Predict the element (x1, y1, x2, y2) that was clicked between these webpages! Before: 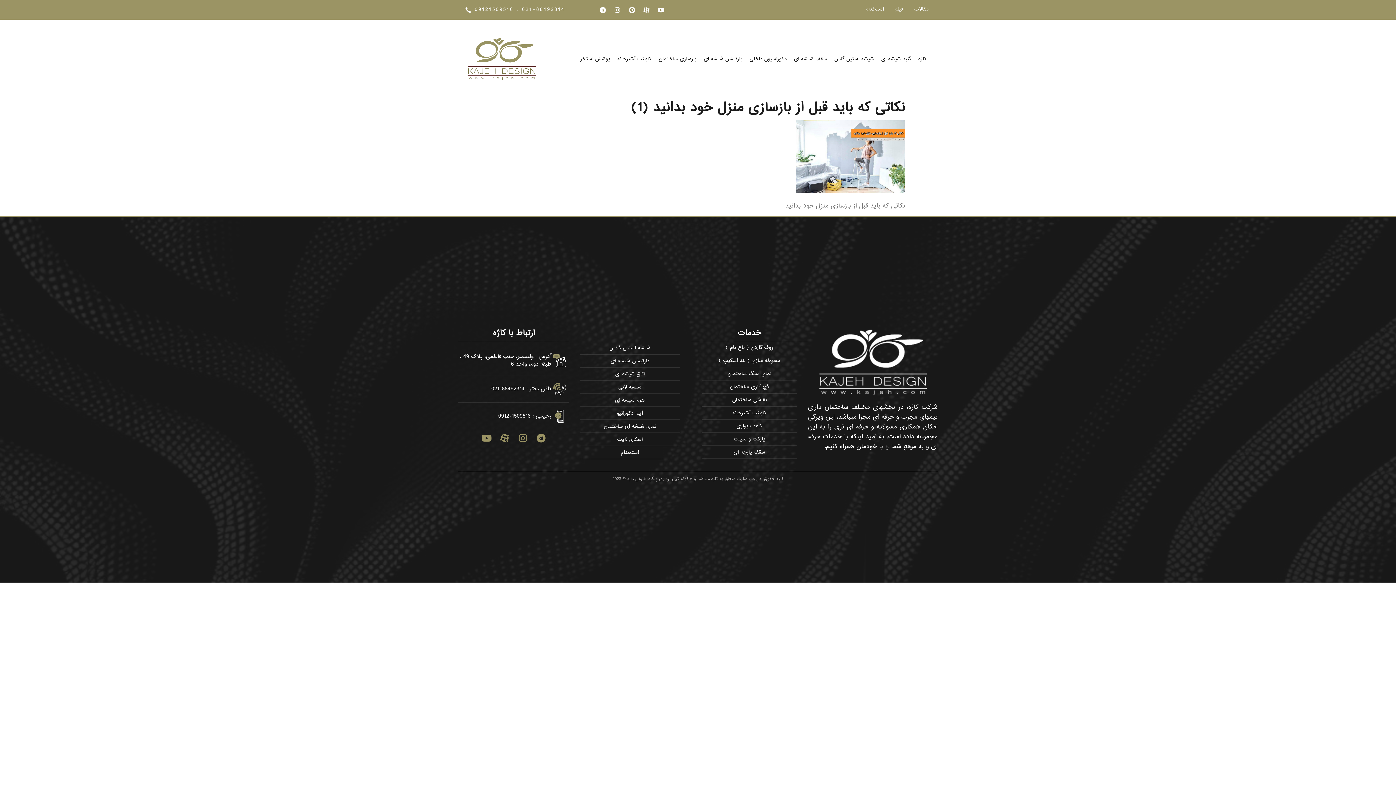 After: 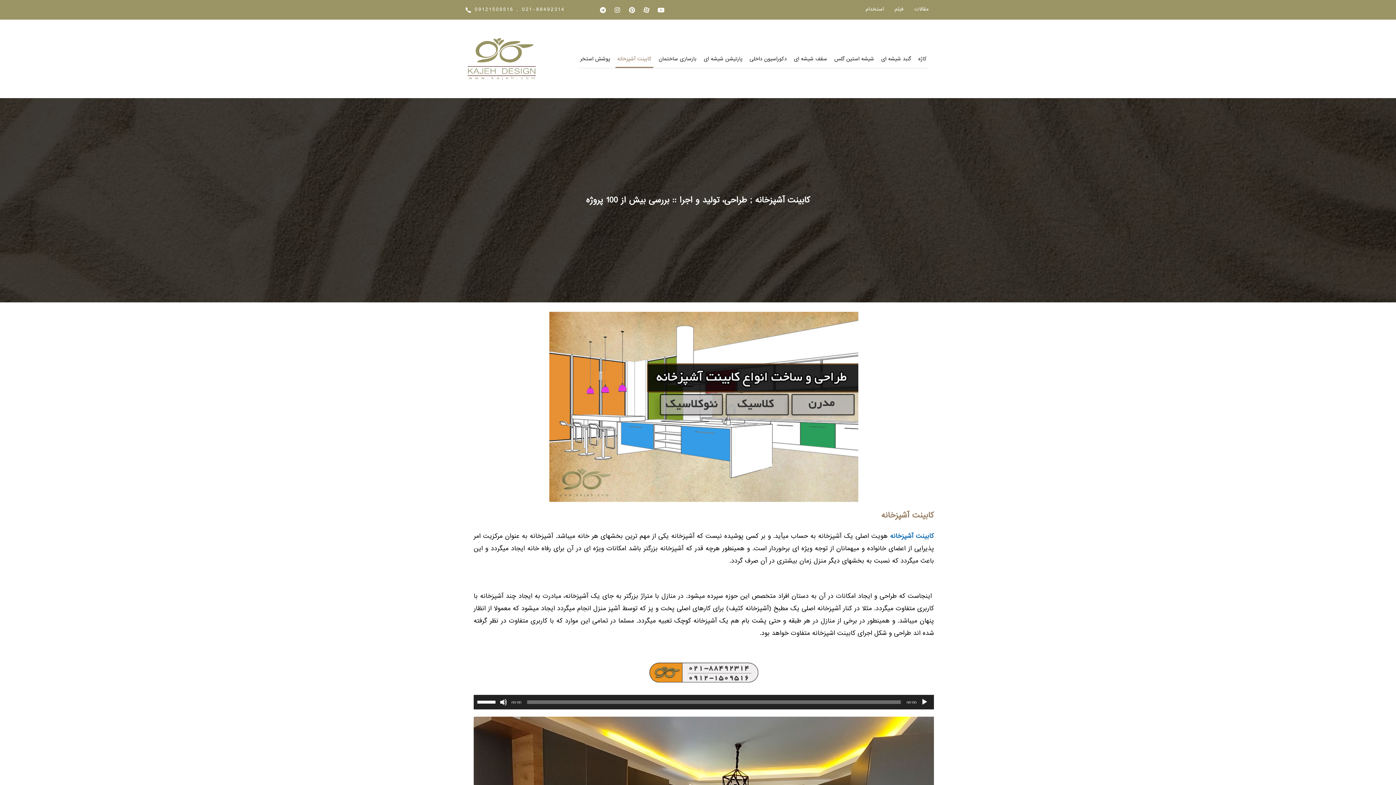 Action: label: کابینت آشپزخانه bbox: (615, 49, 653, 67)